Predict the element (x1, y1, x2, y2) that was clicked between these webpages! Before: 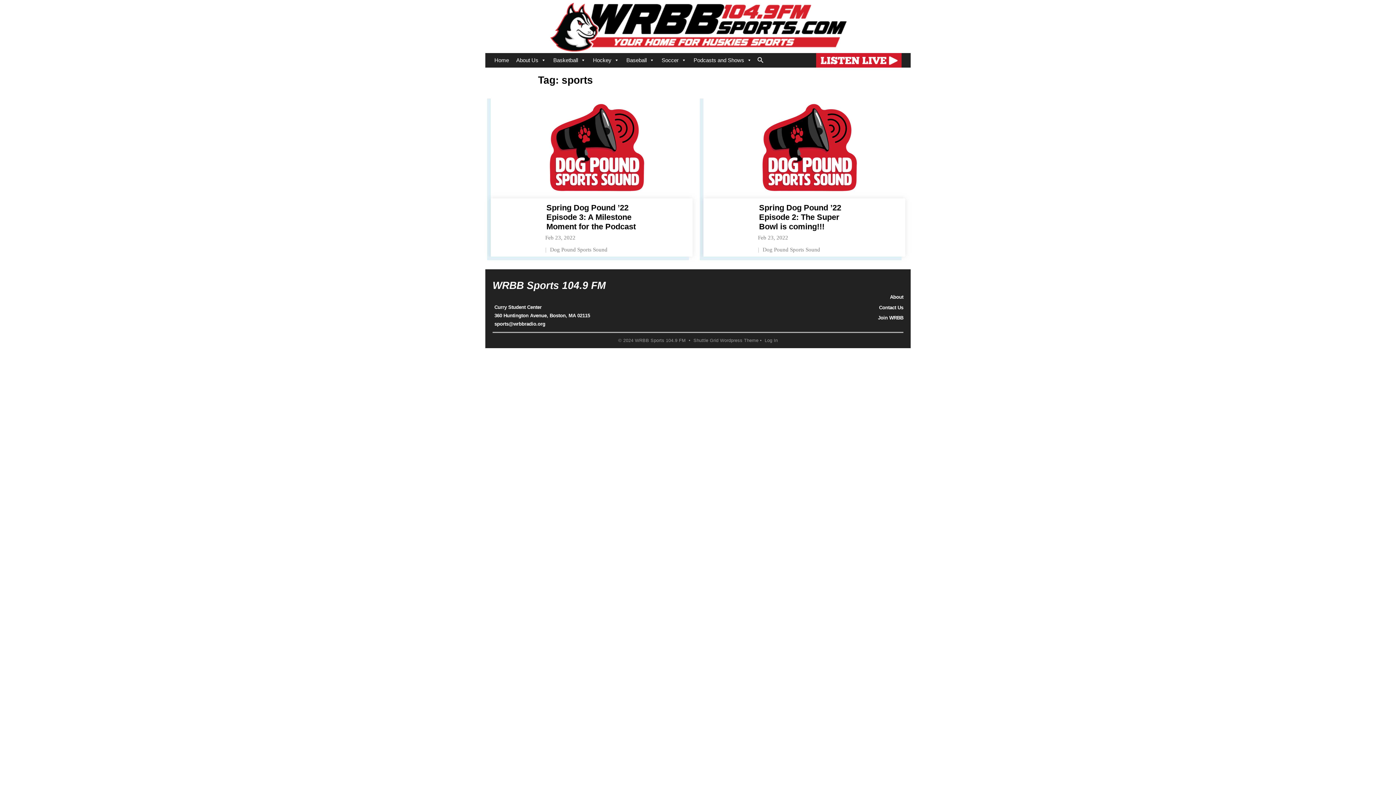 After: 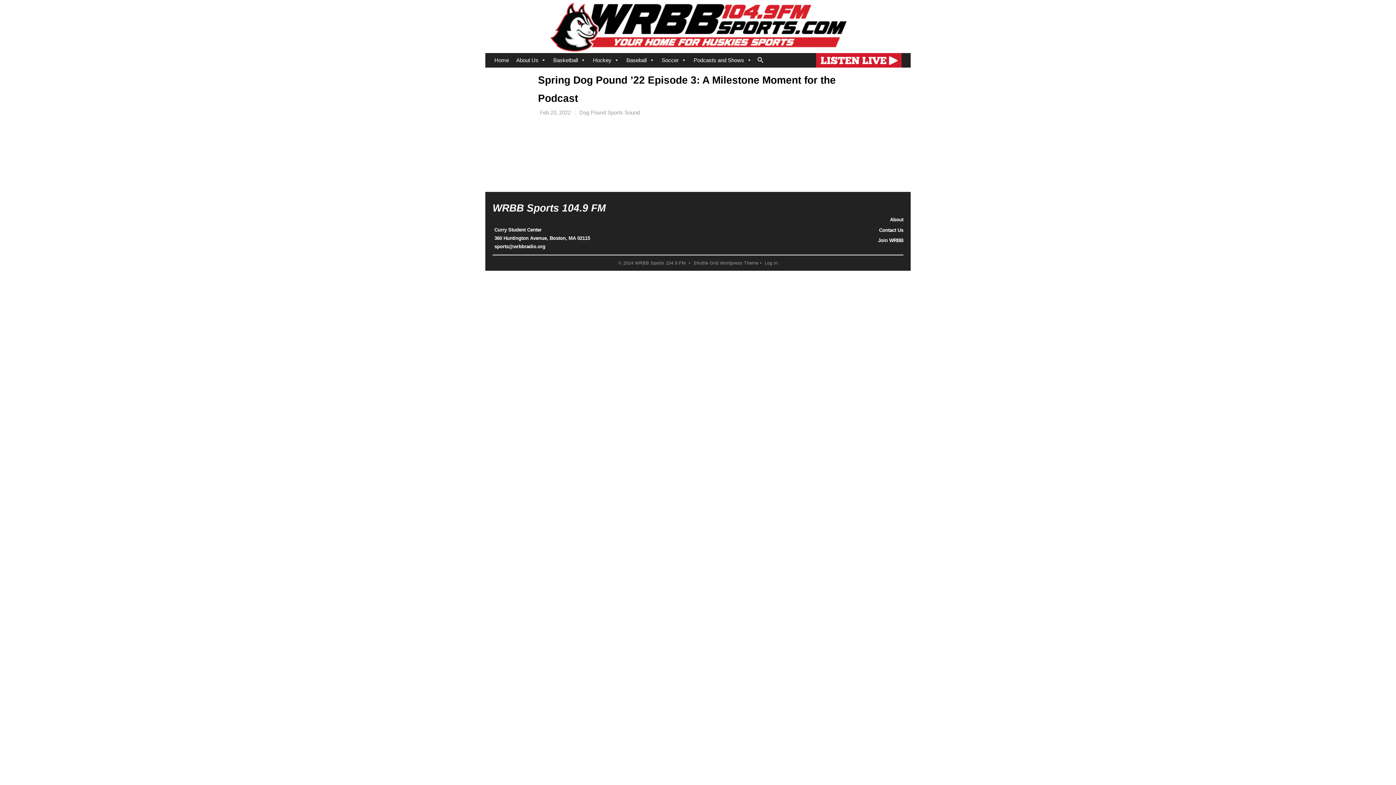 Action: bbox: (545, 95, 649, 198)